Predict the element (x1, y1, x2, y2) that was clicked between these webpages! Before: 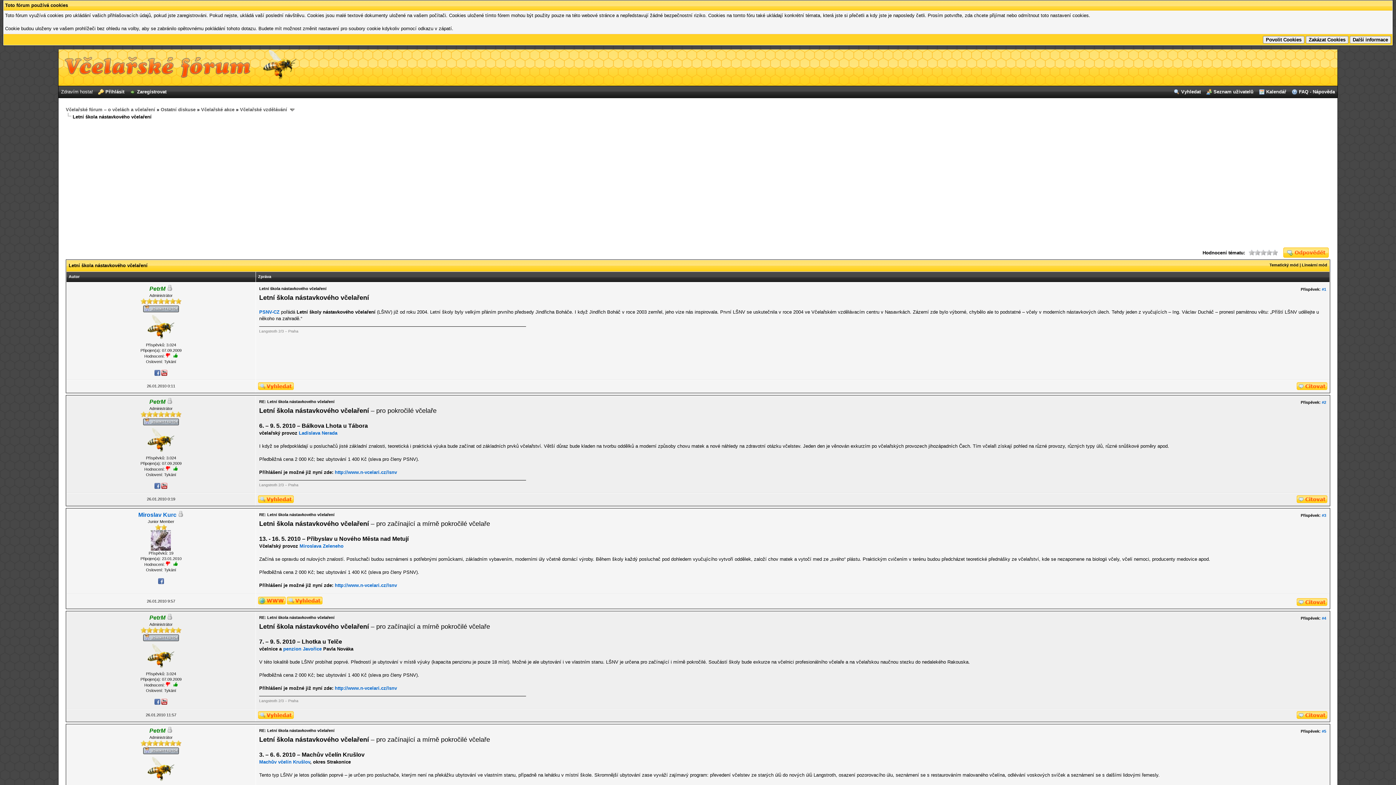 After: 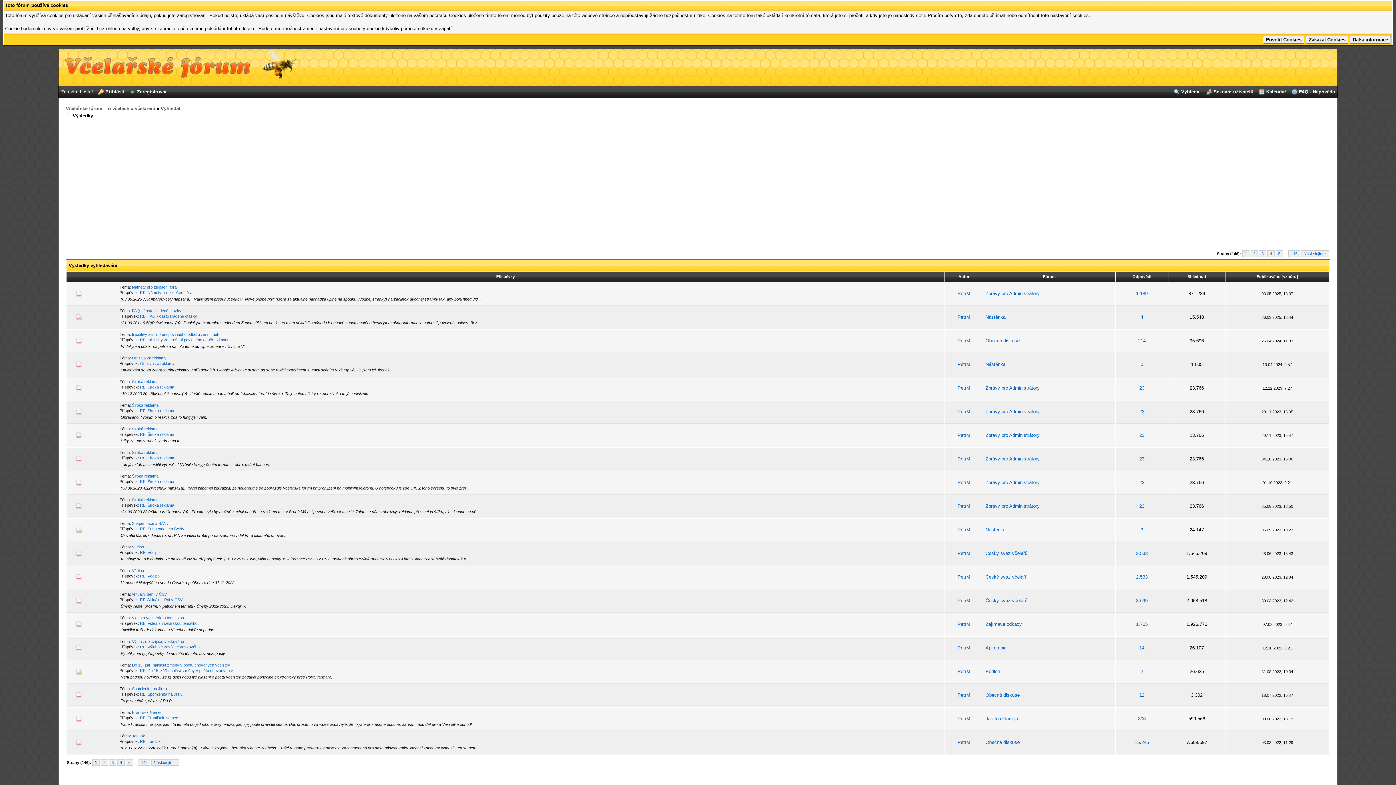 Action: bbox: (258, 715, 293, 720)